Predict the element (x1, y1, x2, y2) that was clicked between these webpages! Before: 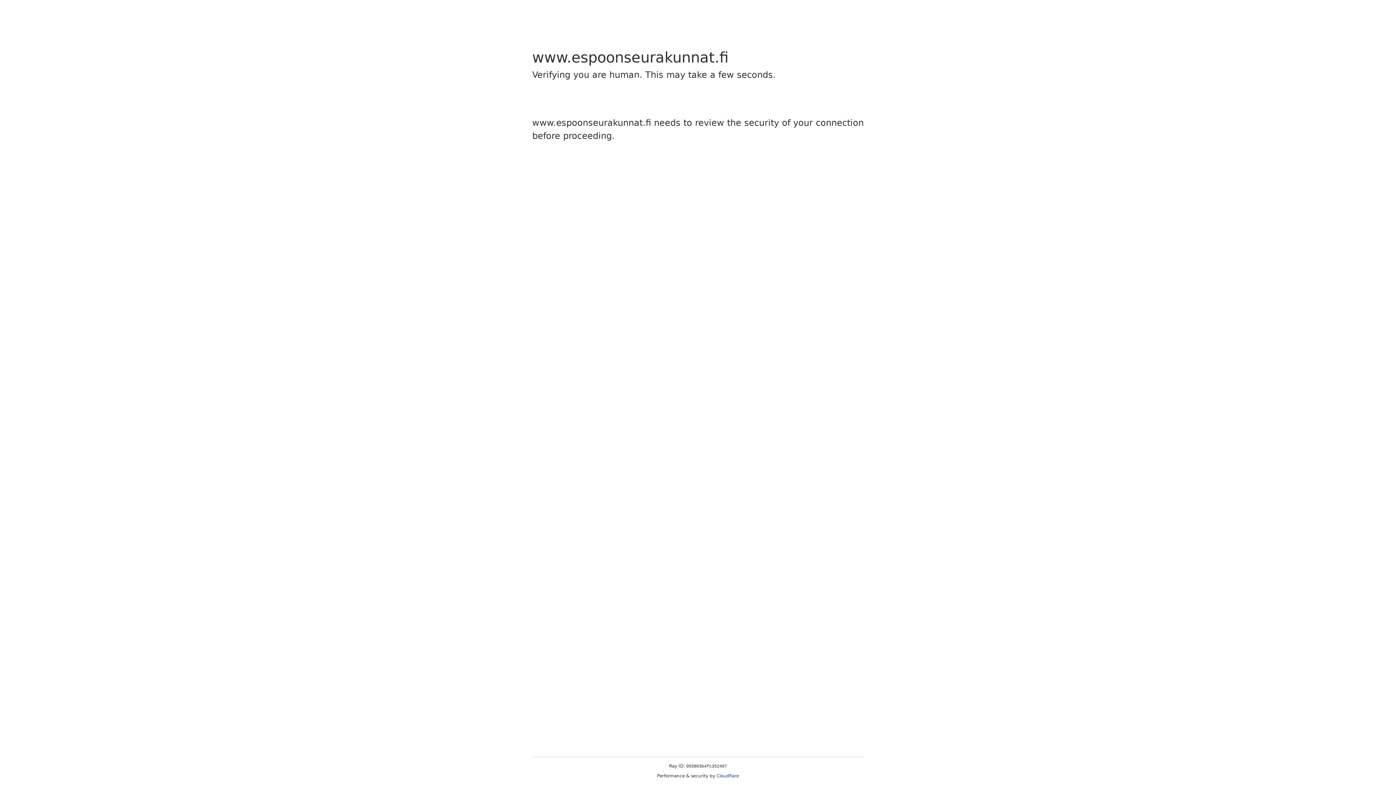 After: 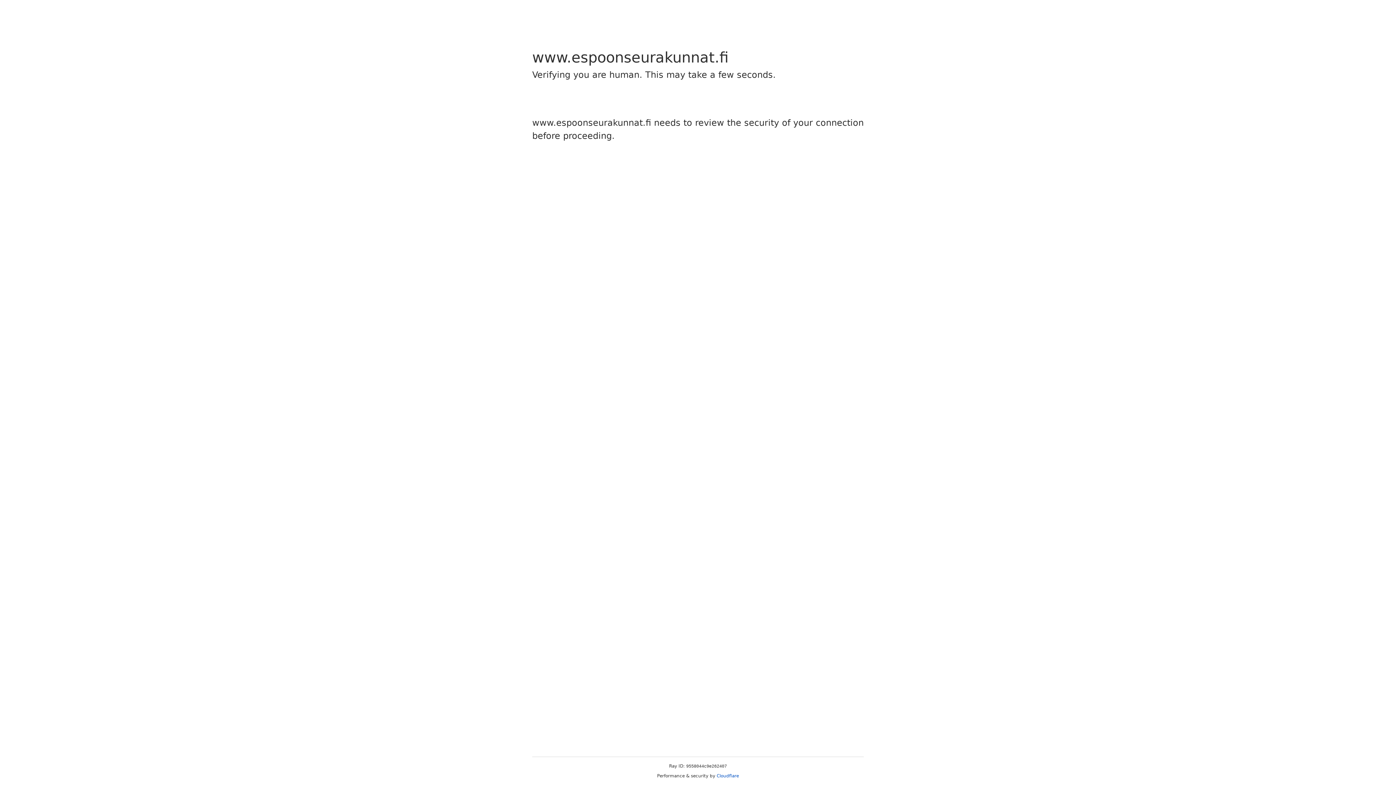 Action: label: Cloudflare bbox: (716, 773, 739, 778)